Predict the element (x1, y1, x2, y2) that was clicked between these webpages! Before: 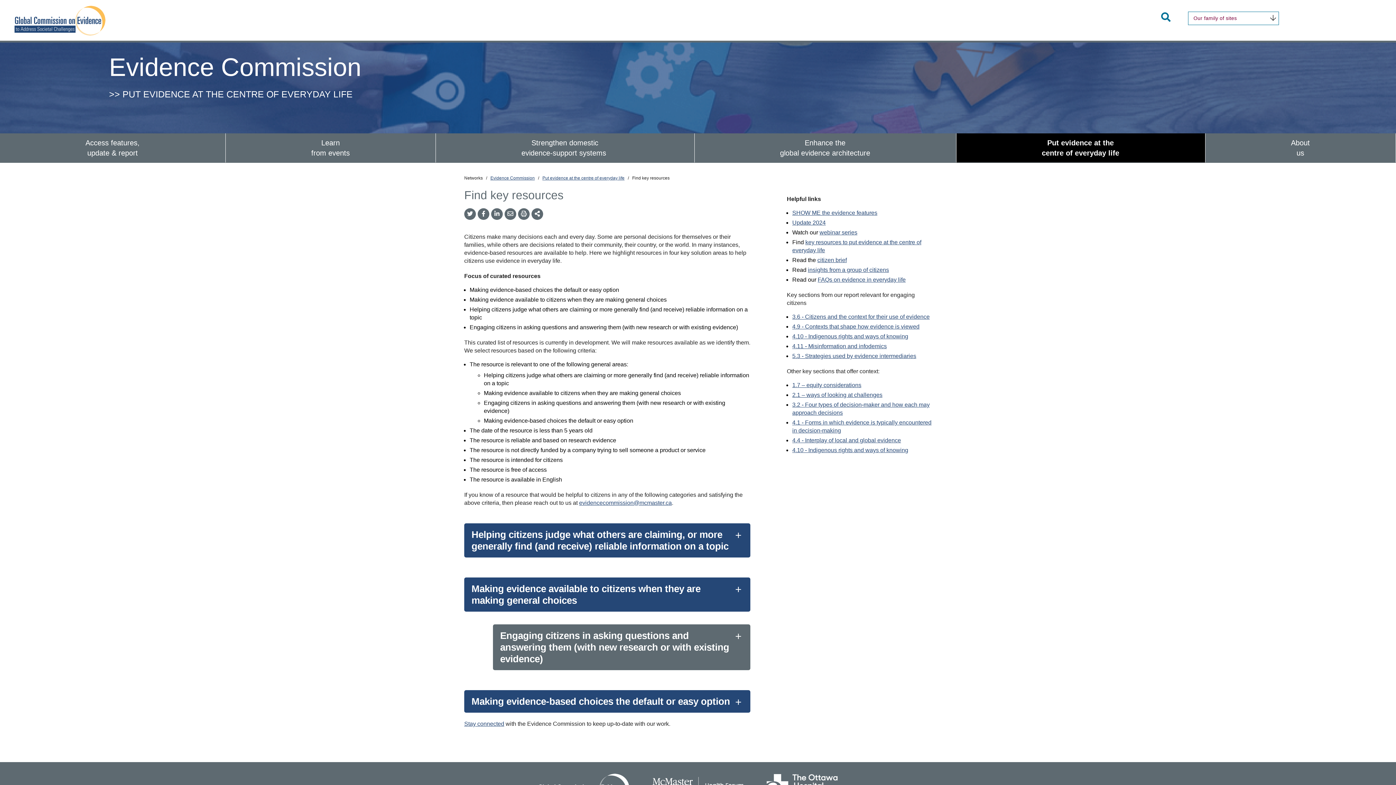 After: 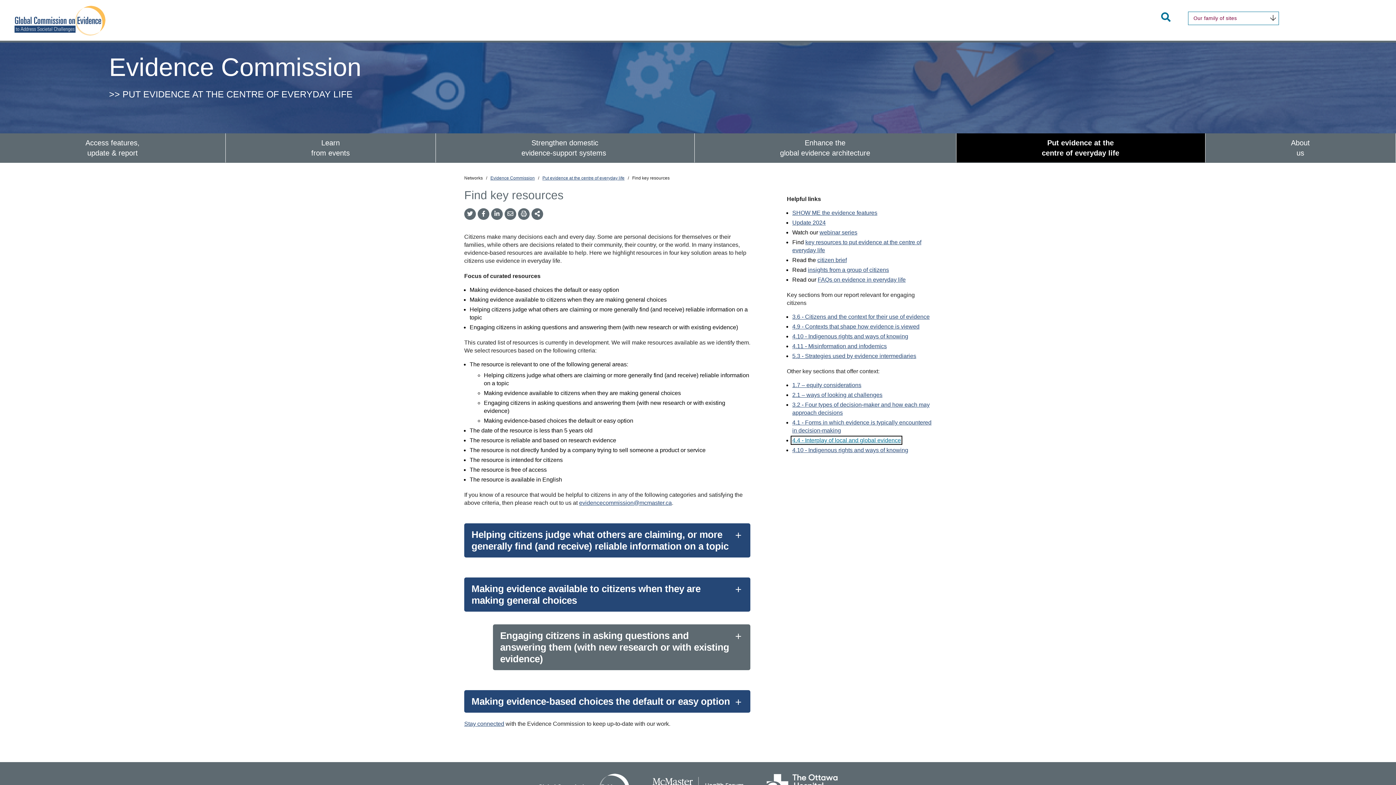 Action: label: 4.4 - Interplay of local and global evidence bbox: (792, 437, 901, 443)